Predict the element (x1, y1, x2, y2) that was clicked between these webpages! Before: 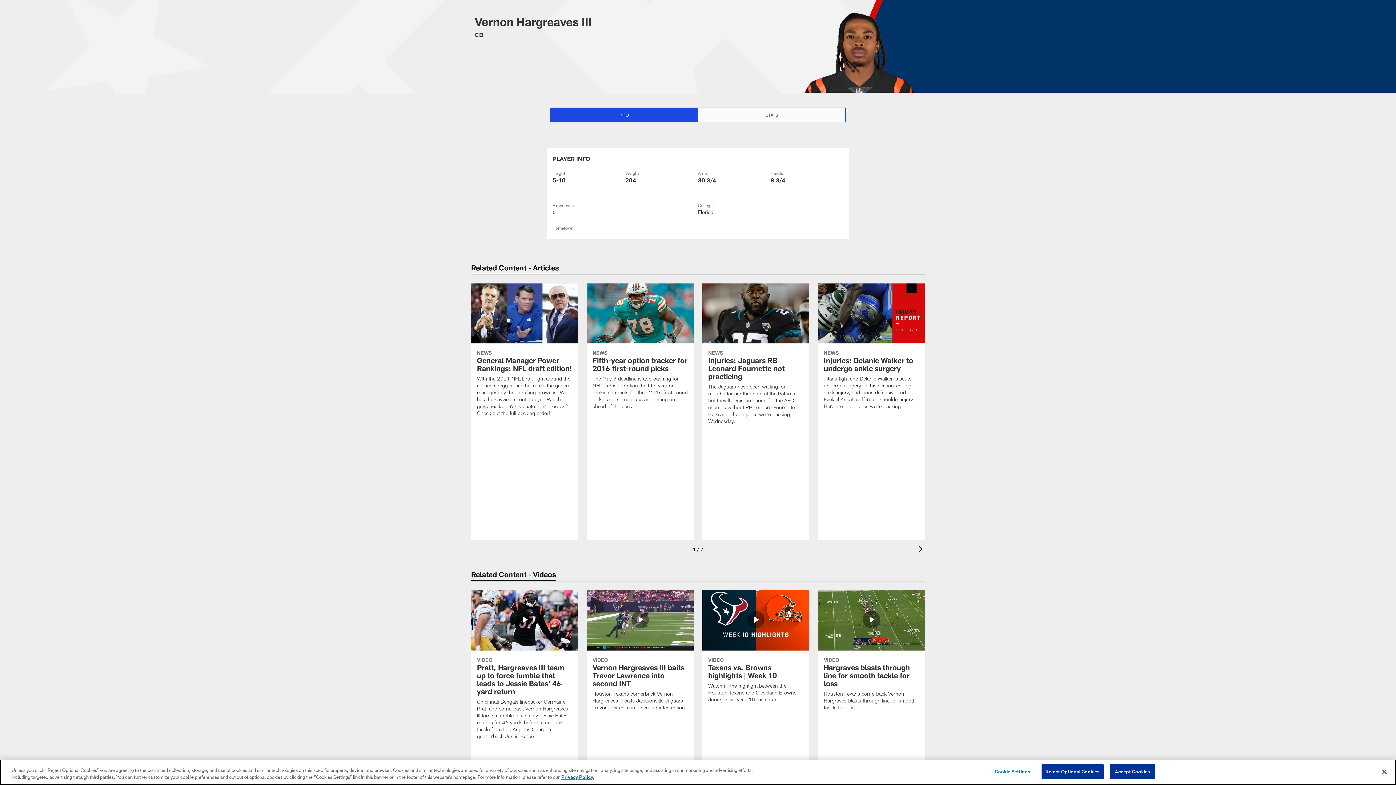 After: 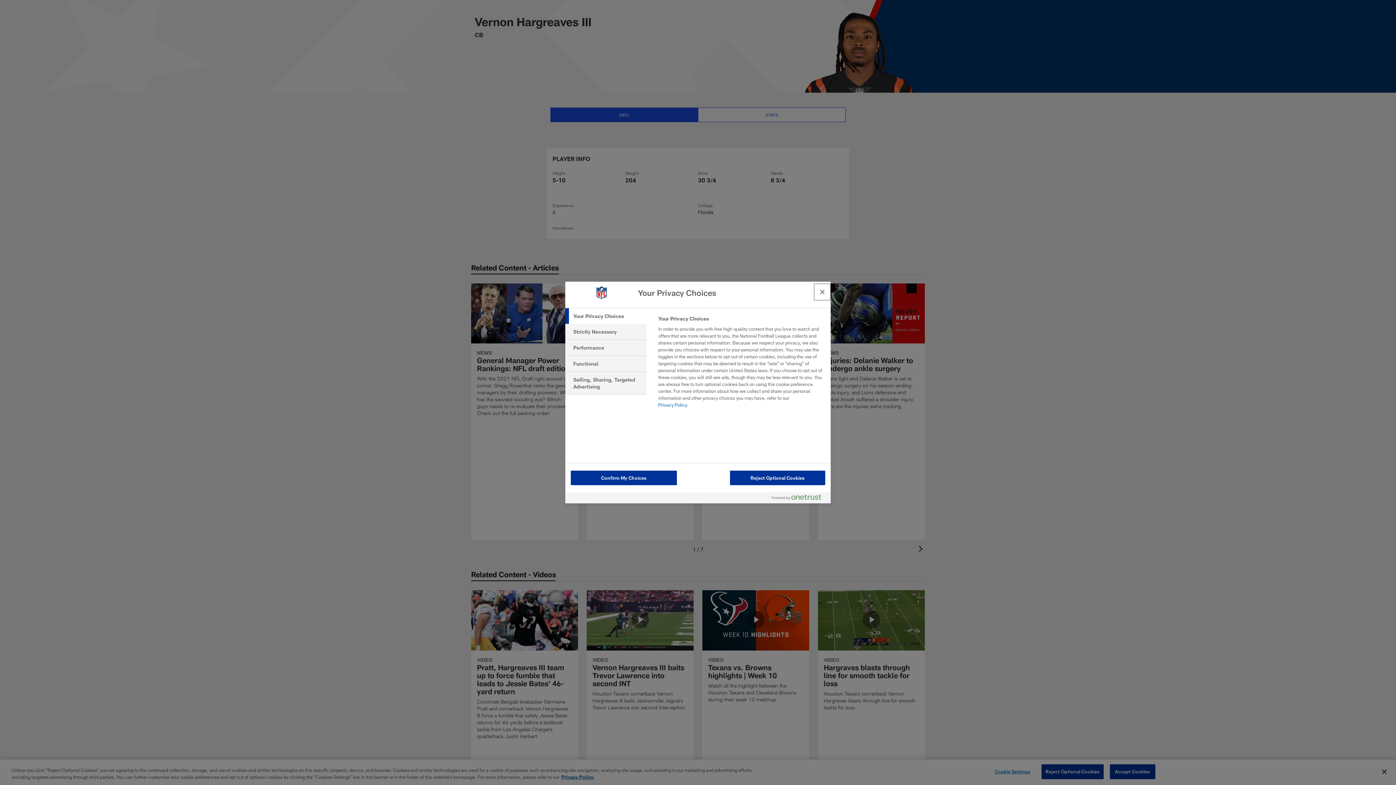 Action: bbox: (990, 765, 1035, 779) label: Cookie Settings